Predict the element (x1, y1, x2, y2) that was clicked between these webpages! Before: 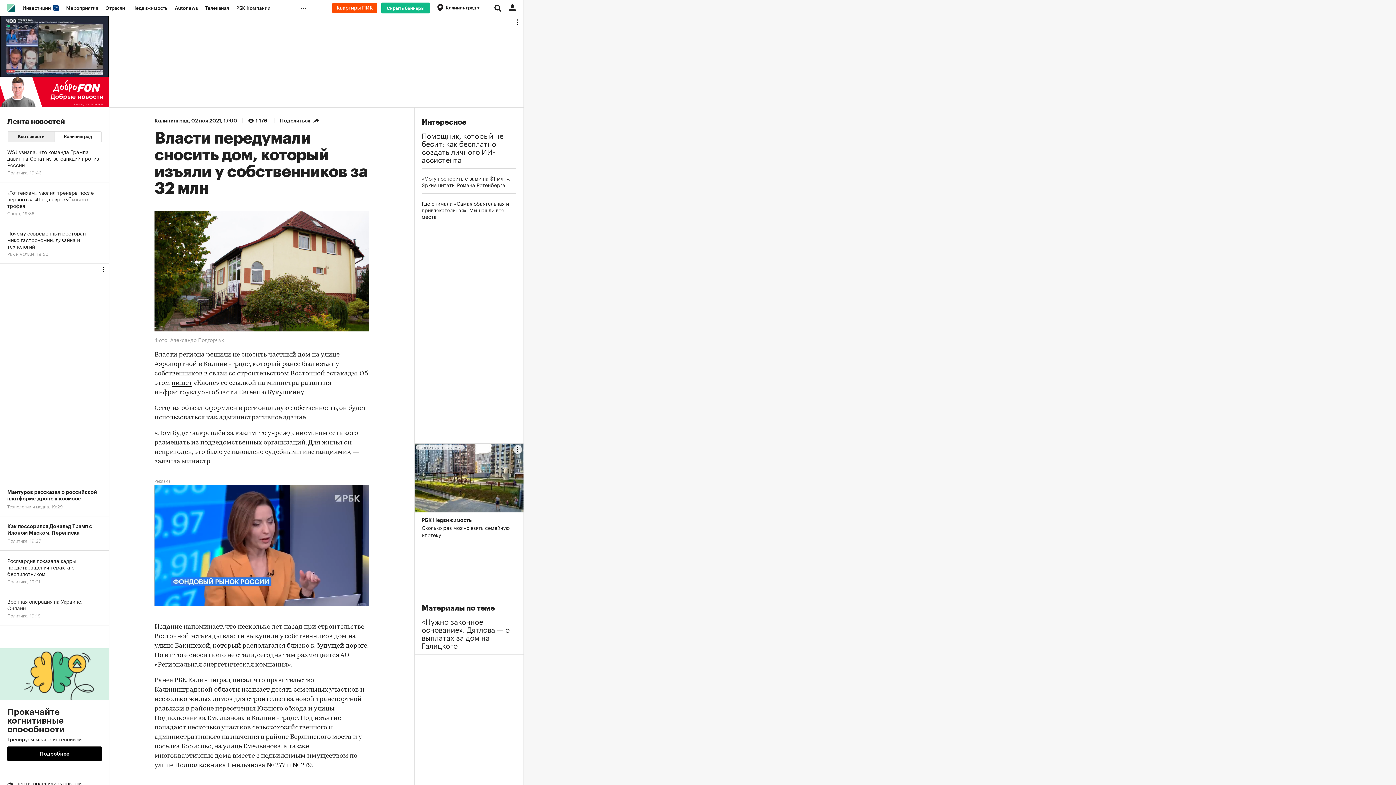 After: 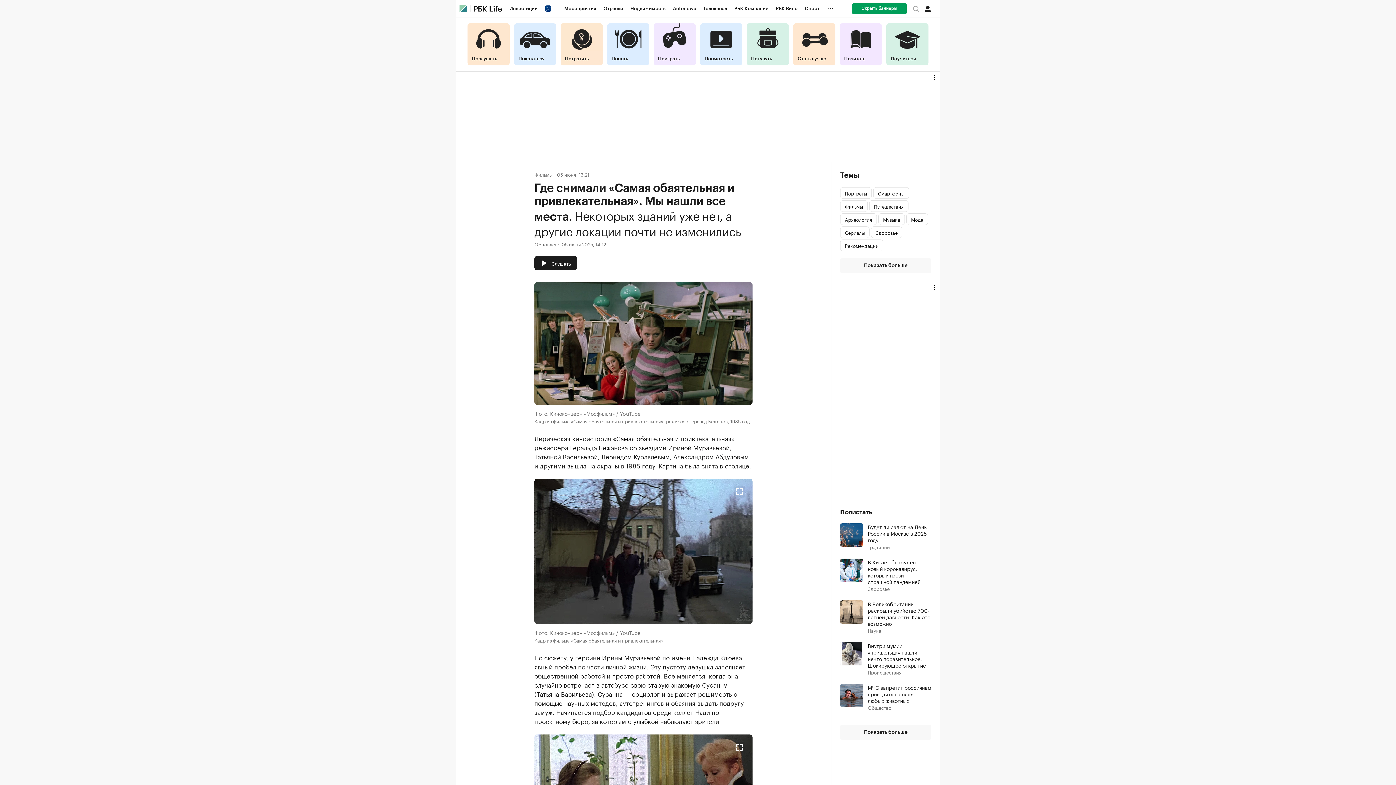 Action: label: Где снимали «Самая обаятельная и привлекательная». Мы нашли все места bbox: (421, 200, 516, 219)